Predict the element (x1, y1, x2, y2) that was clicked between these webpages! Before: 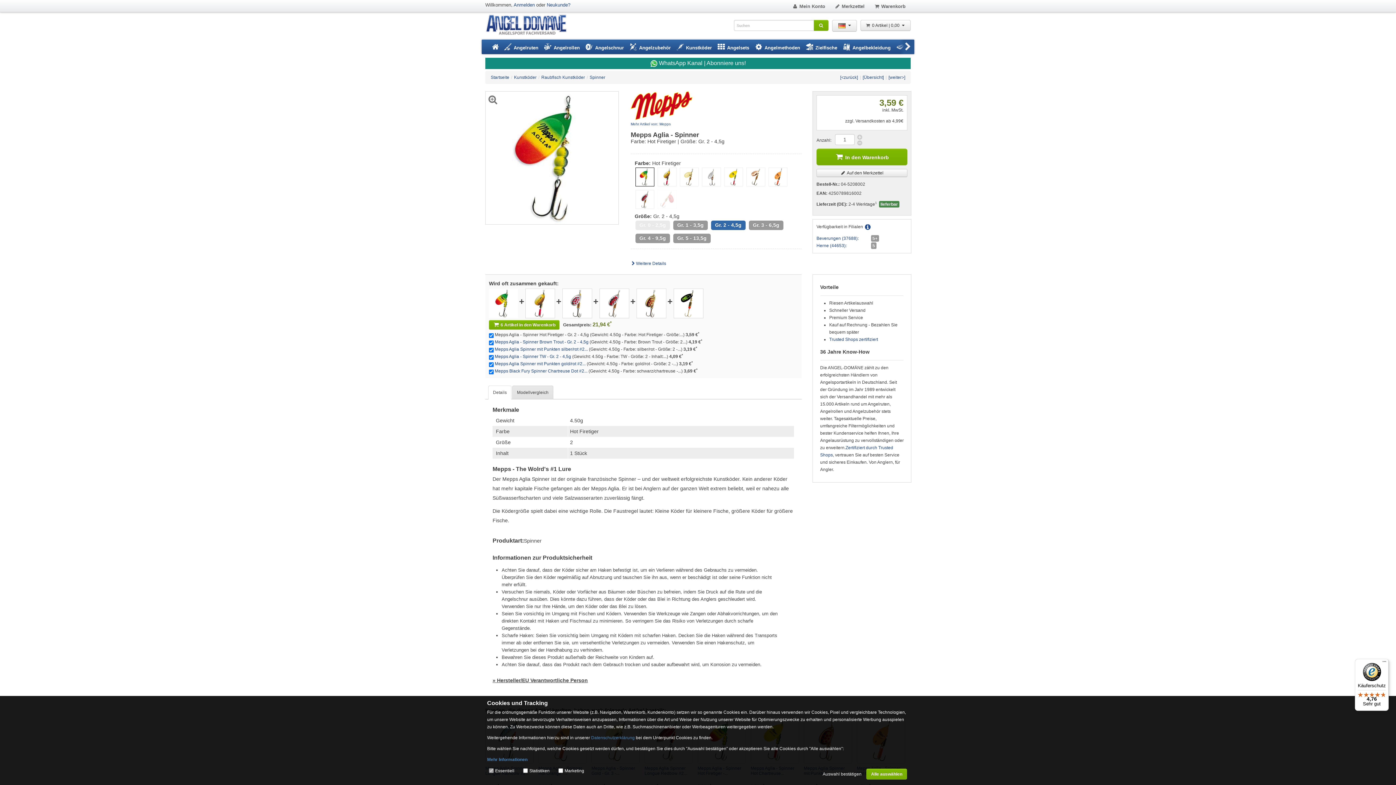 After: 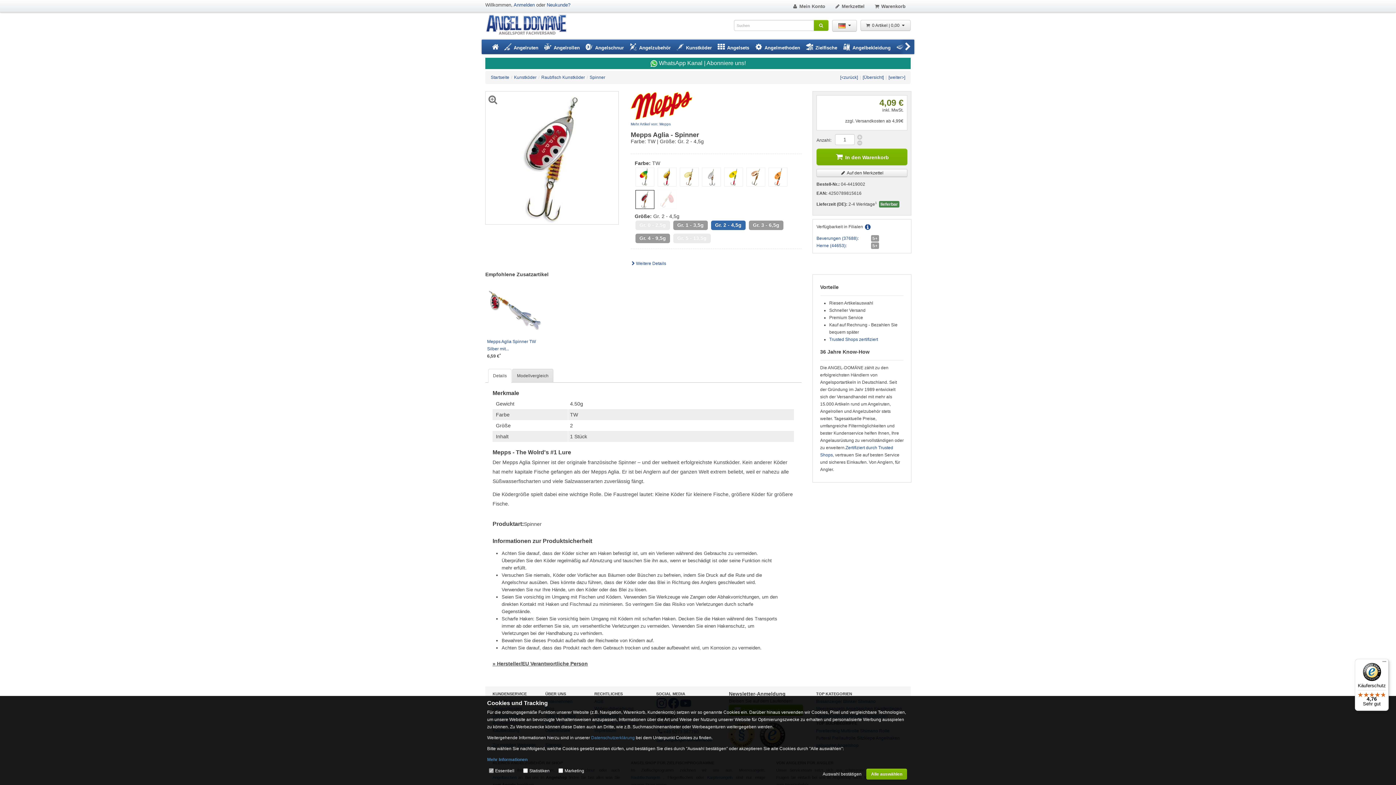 Action: bbox: (599, 300, 629, 305)